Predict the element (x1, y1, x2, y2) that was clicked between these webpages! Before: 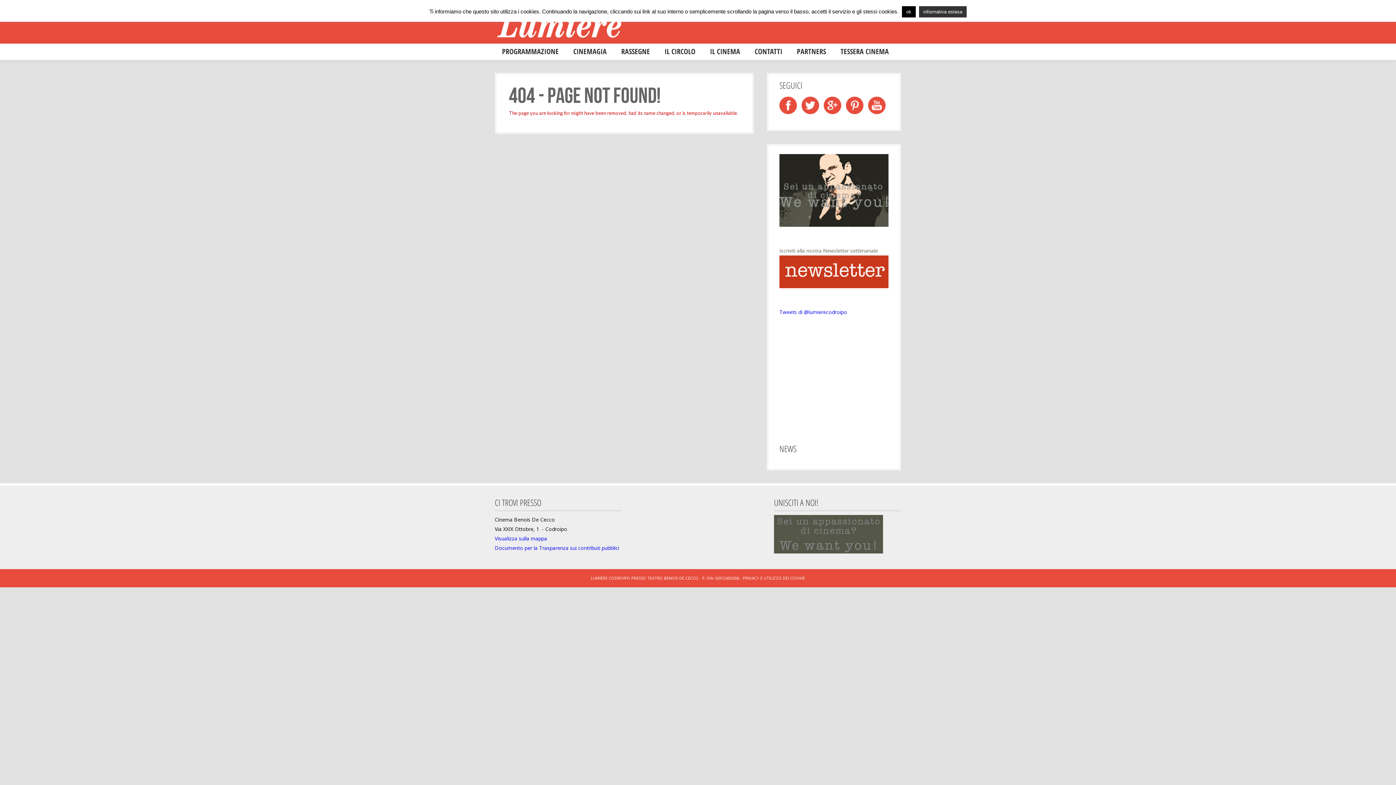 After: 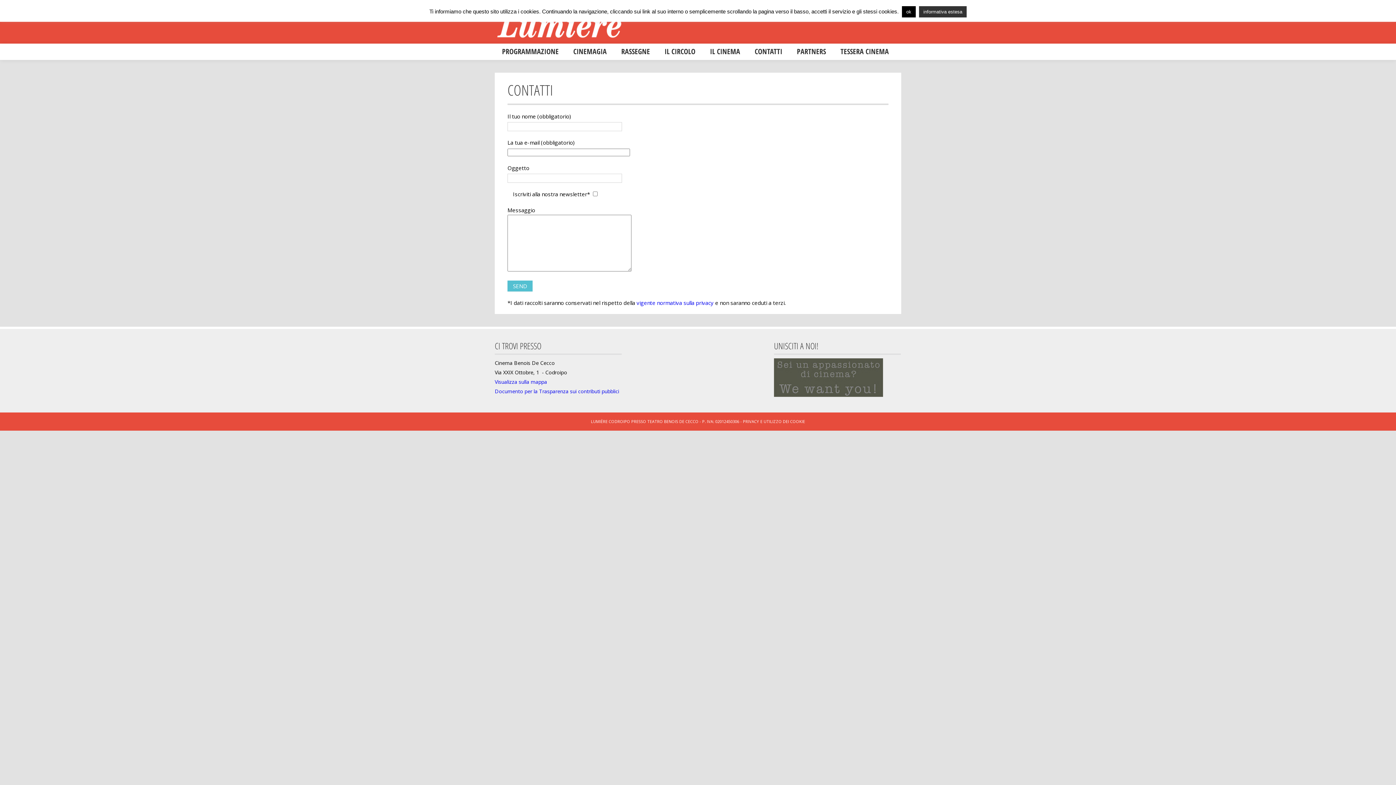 Action: bbox: (779, 282, 888, 289)